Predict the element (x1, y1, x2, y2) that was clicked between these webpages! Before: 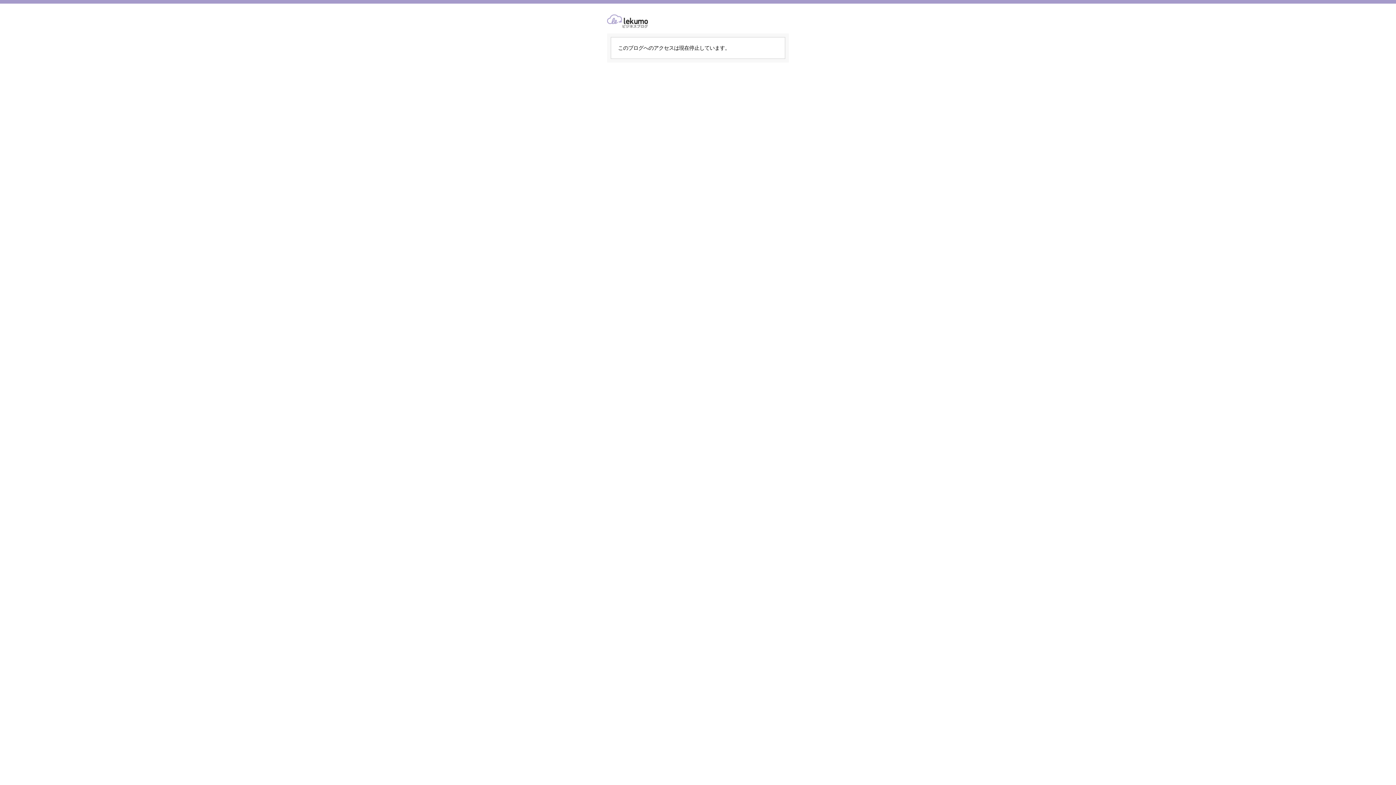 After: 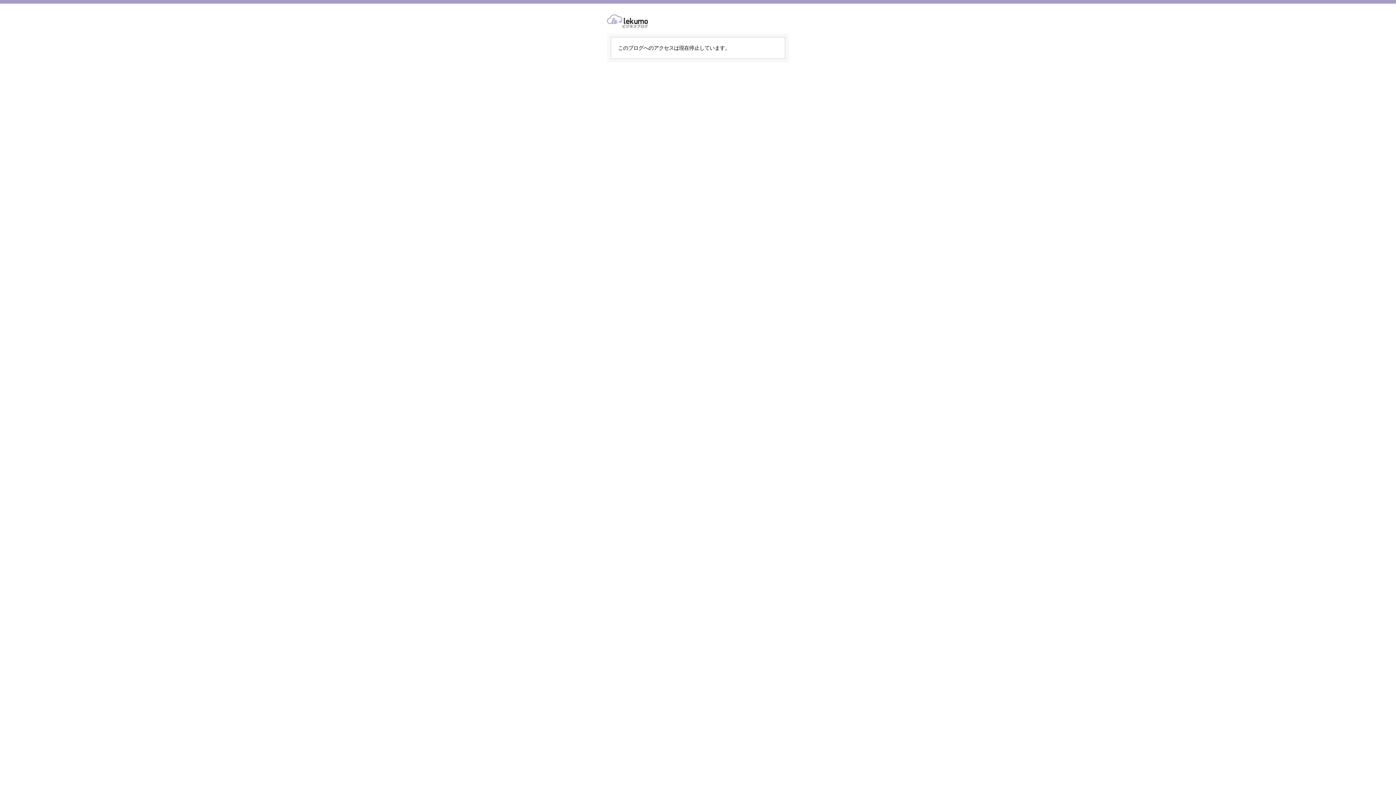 Action: bbox: (607, 14, 789, 28)